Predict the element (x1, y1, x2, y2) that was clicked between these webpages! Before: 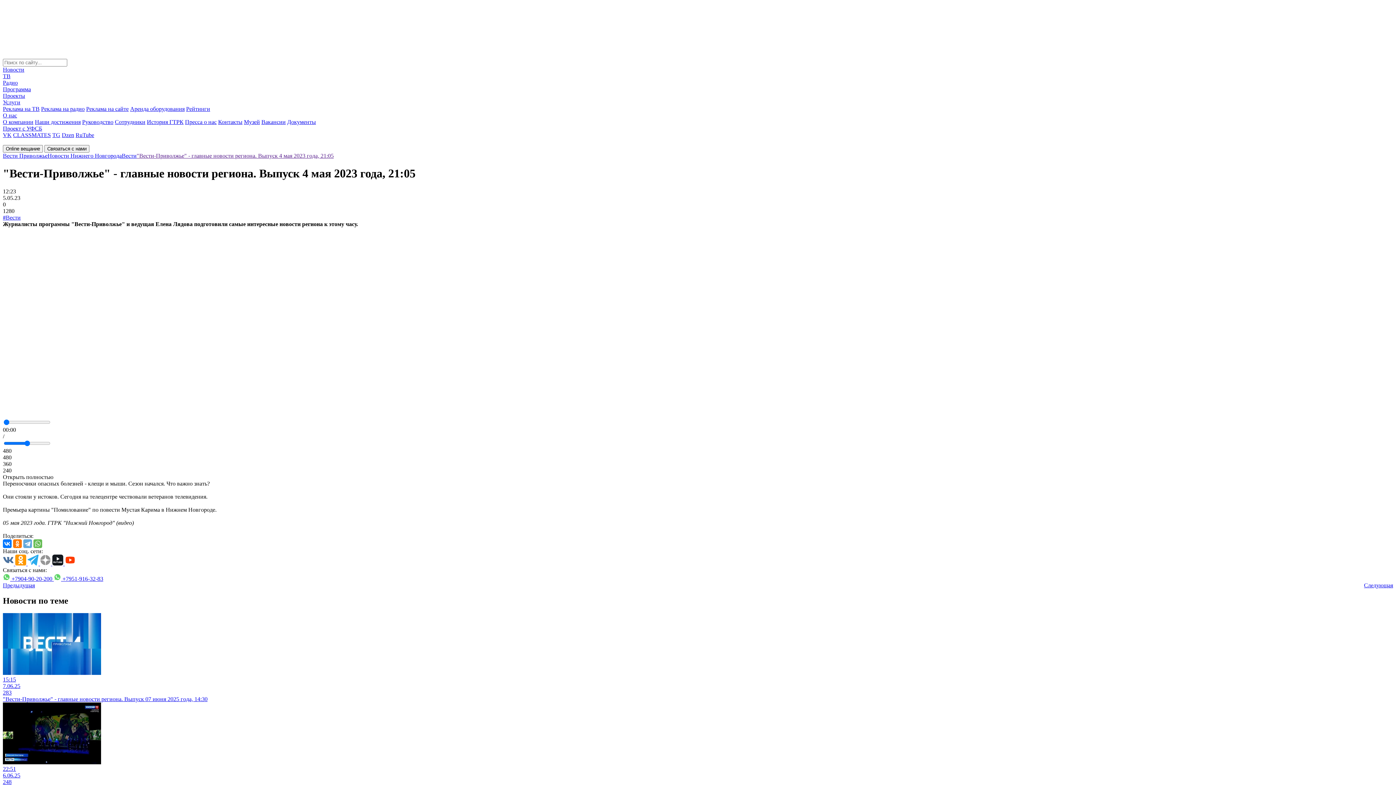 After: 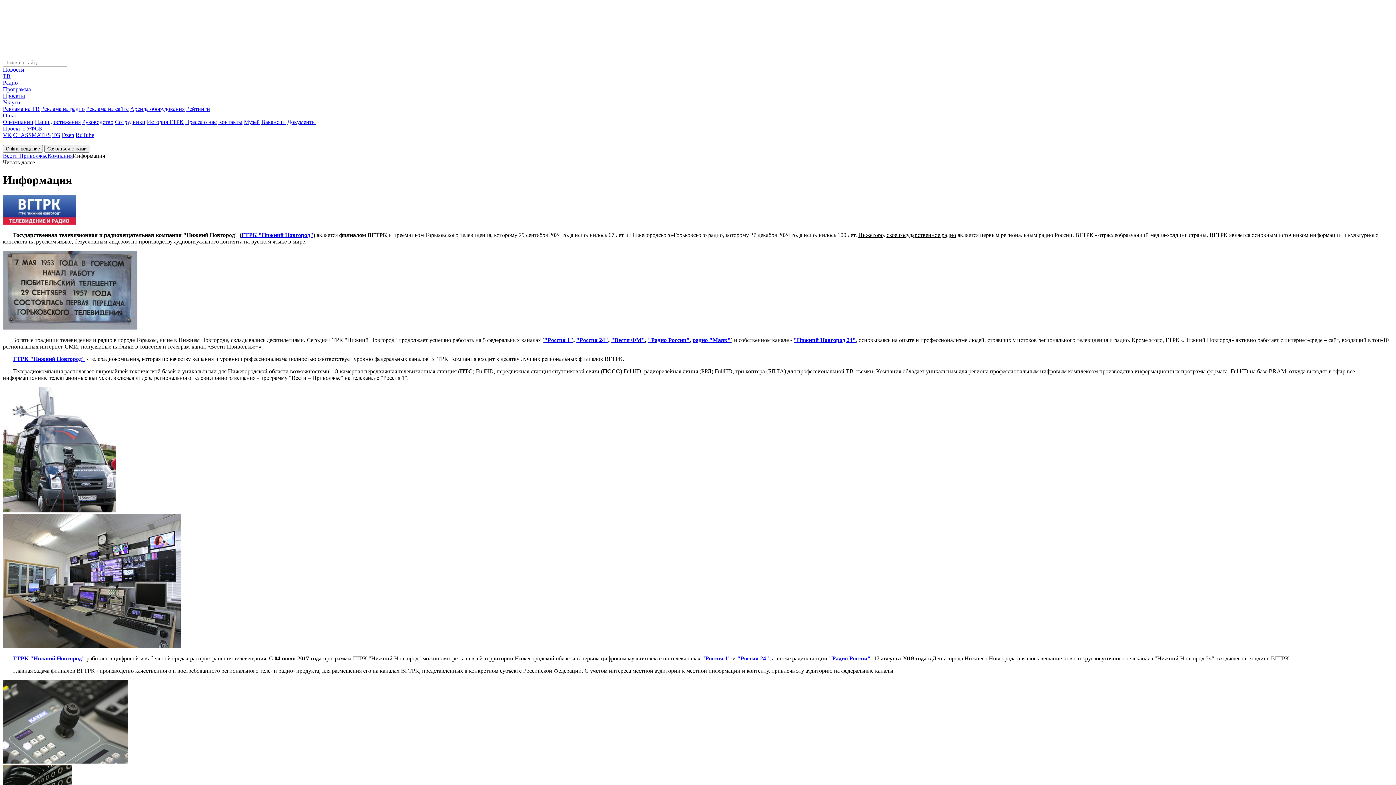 Action: bbox: (2, 112, 17, 118) label: О нас